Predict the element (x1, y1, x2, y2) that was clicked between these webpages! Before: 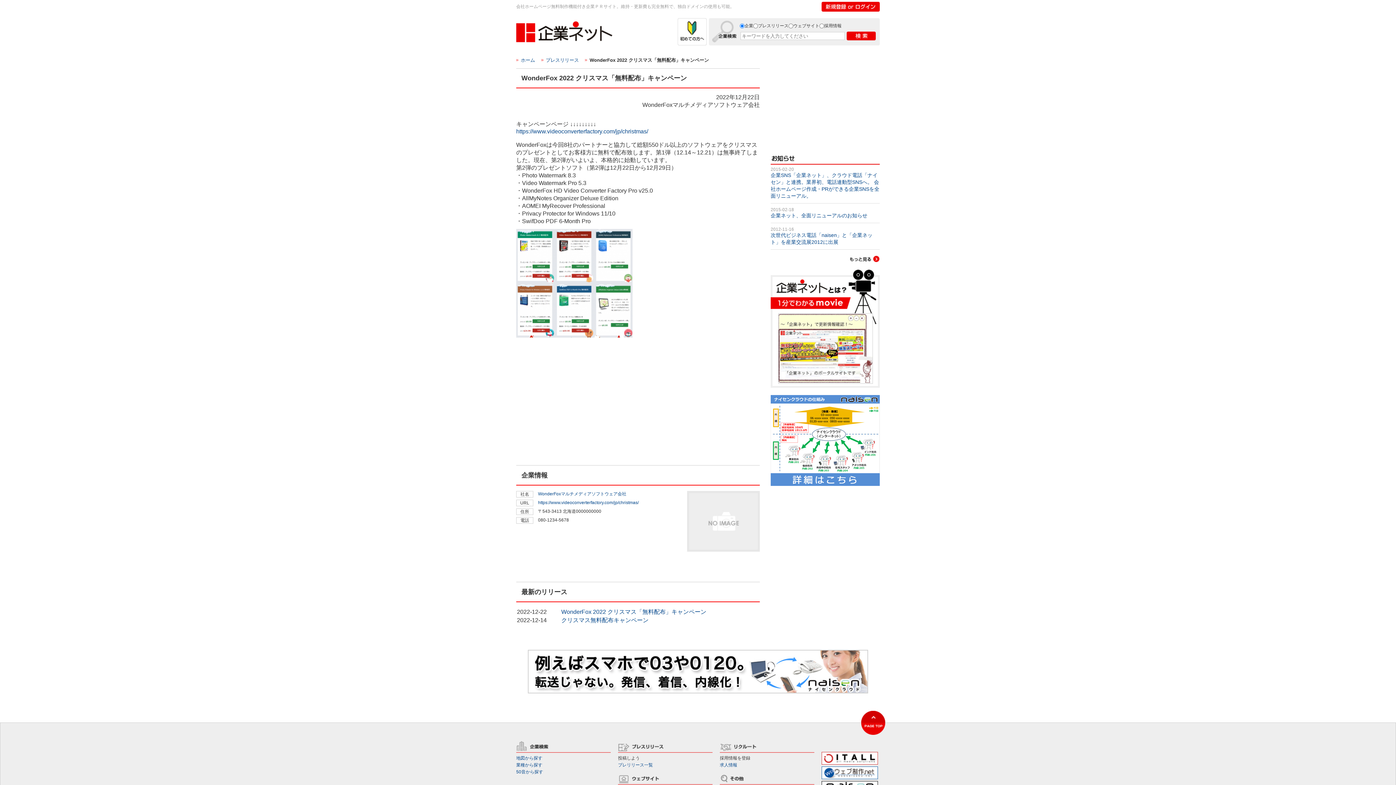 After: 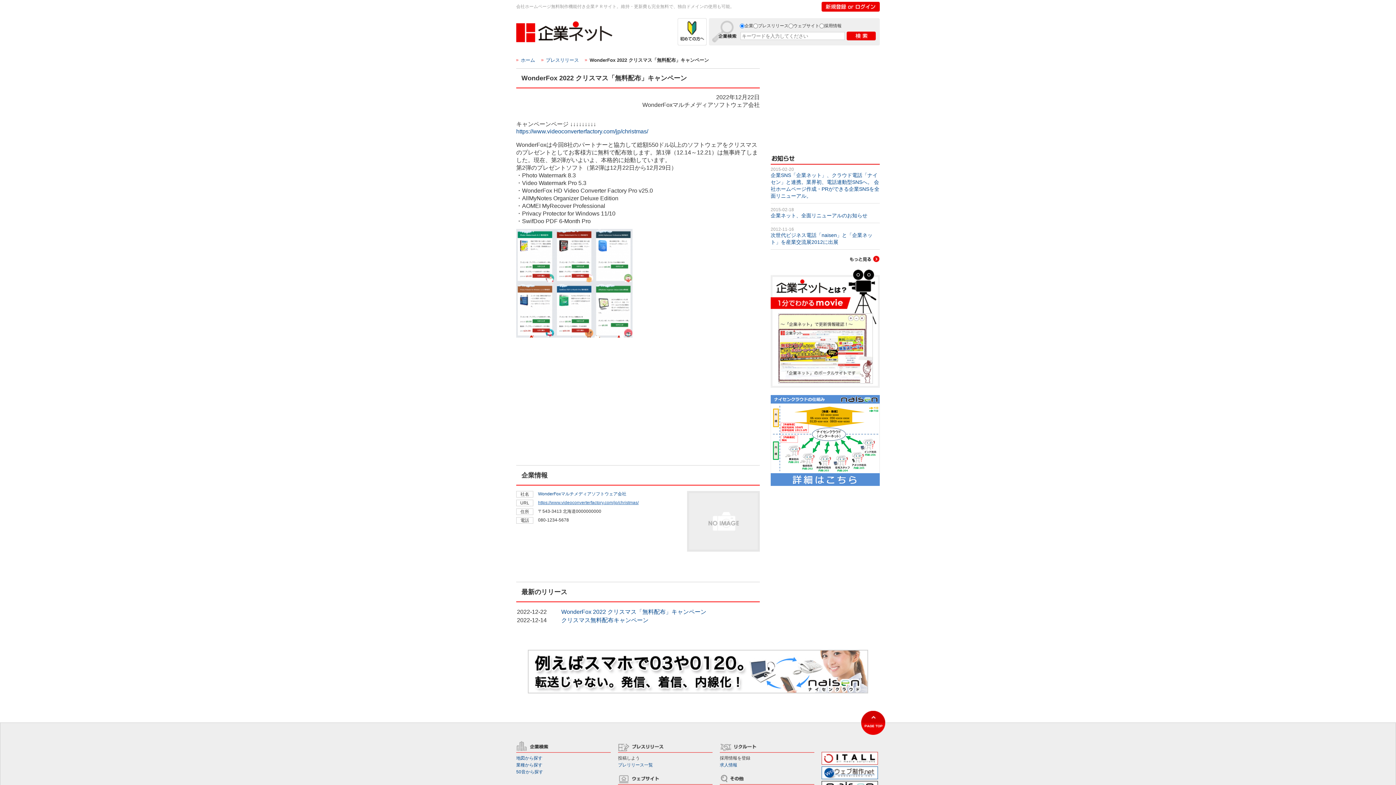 Action: label: https://www.videoconverterfactory.com/jp/christmas/ bbox: (538, 500, 638, 505)